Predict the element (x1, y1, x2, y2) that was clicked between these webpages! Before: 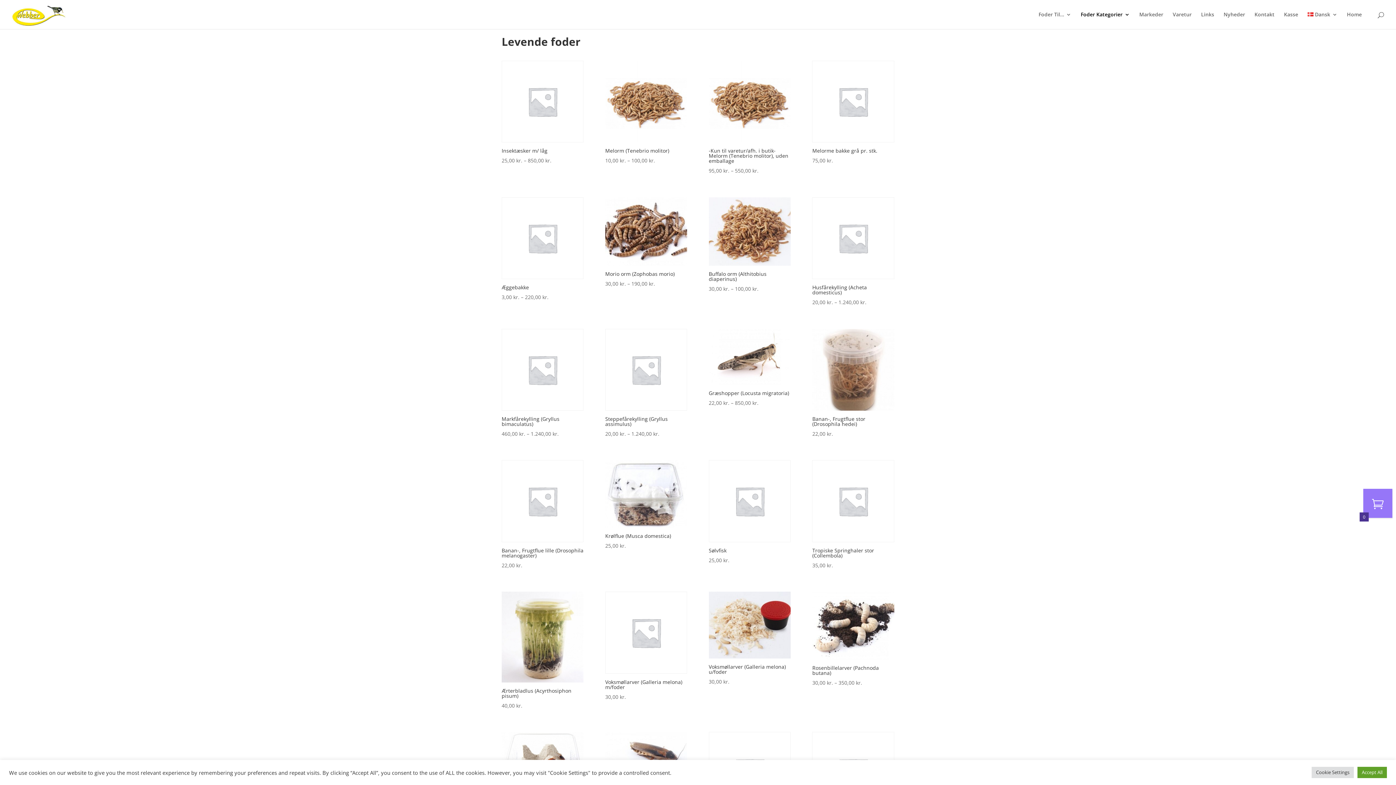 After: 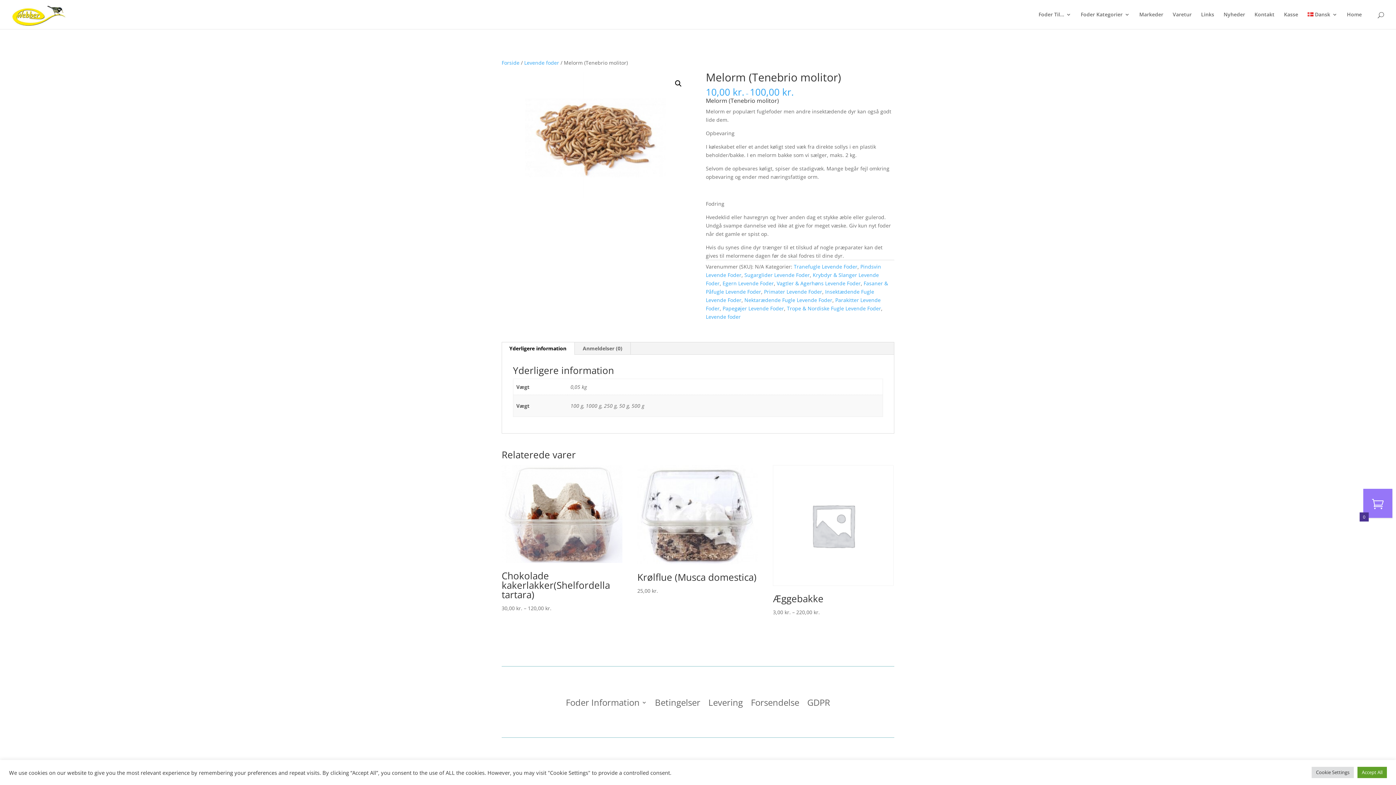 Action: label: Melorm (Tenebrio molitor)
10,00 kr. – 100,00 kr. bbox: (605, 60, 687, 165)